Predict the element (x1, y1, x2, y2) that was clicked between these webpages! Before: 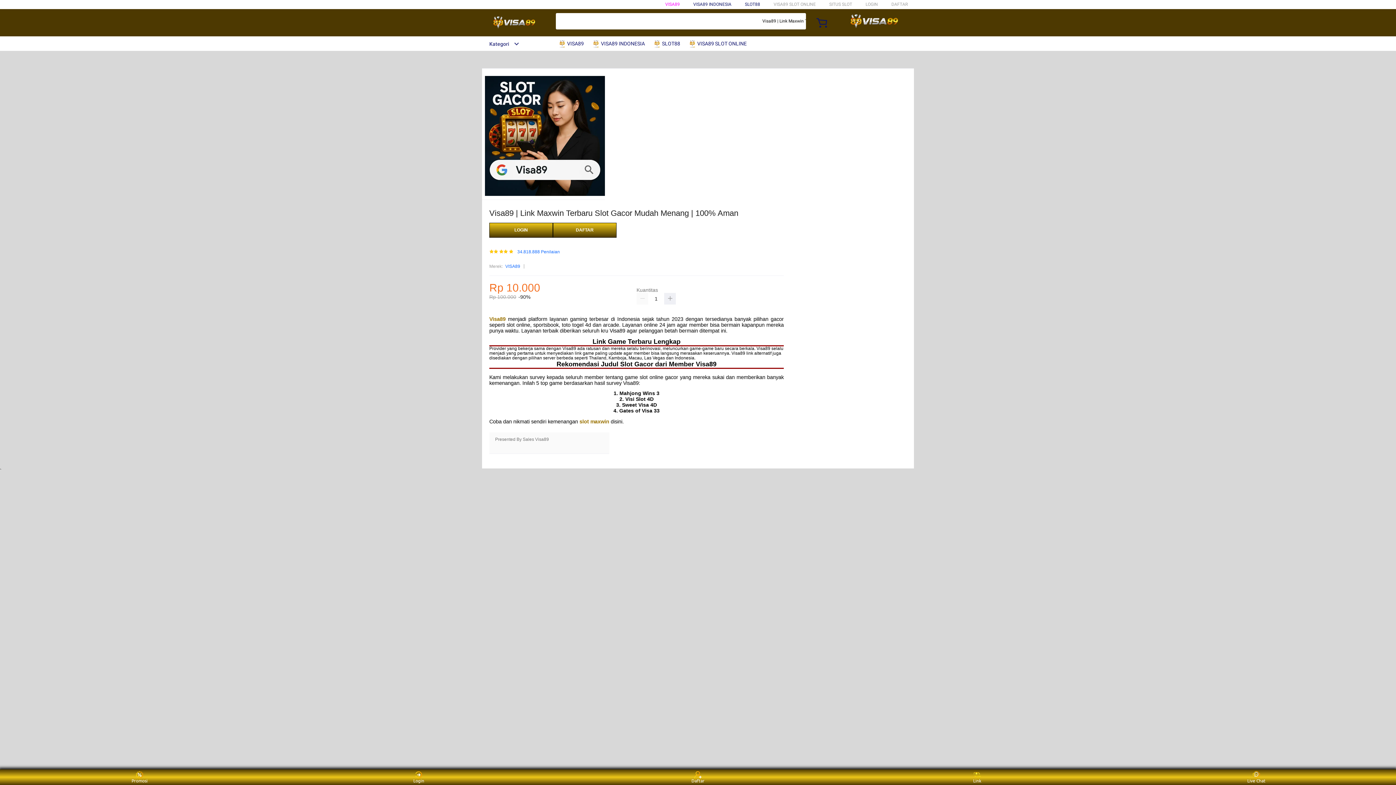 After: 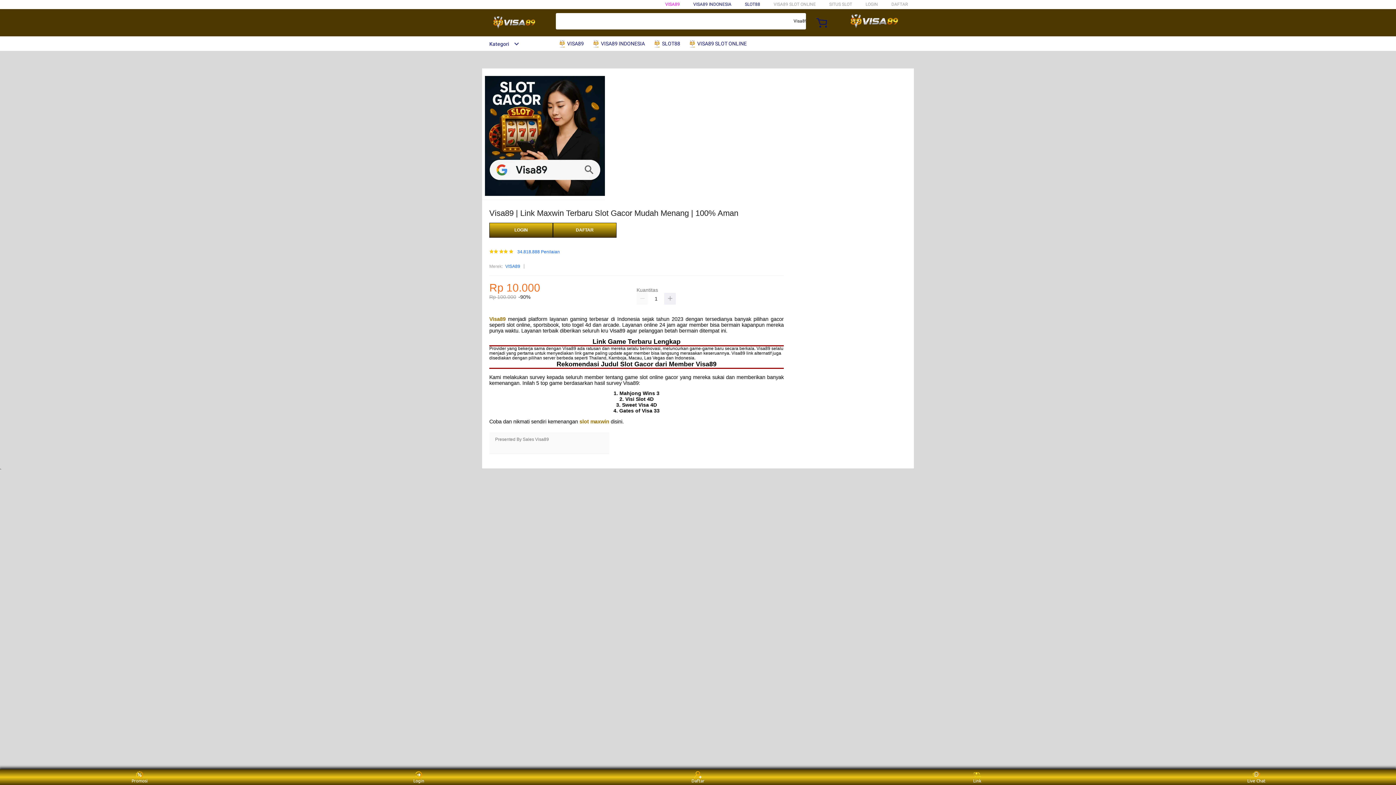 Action: label: slot maxwin bbox: (579, 418, 609, 424)